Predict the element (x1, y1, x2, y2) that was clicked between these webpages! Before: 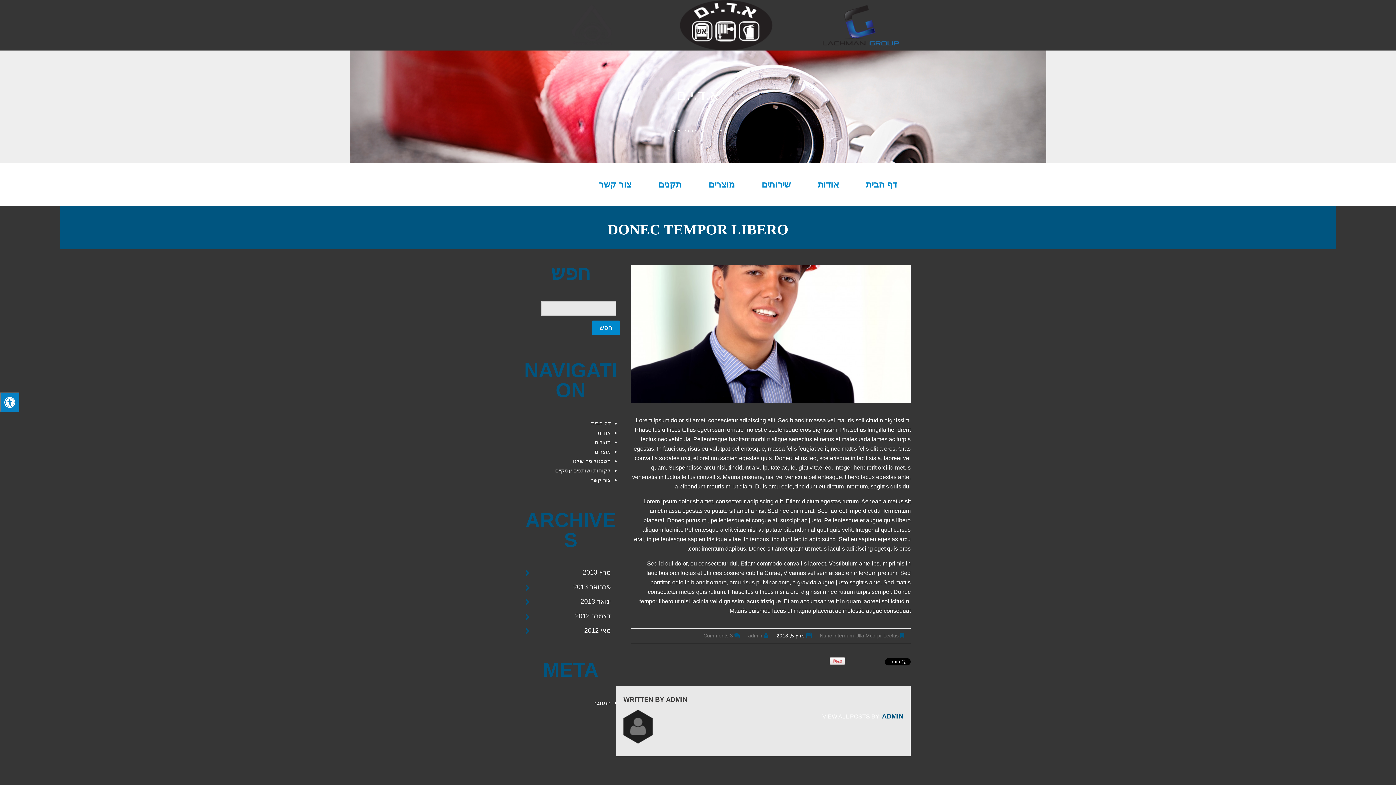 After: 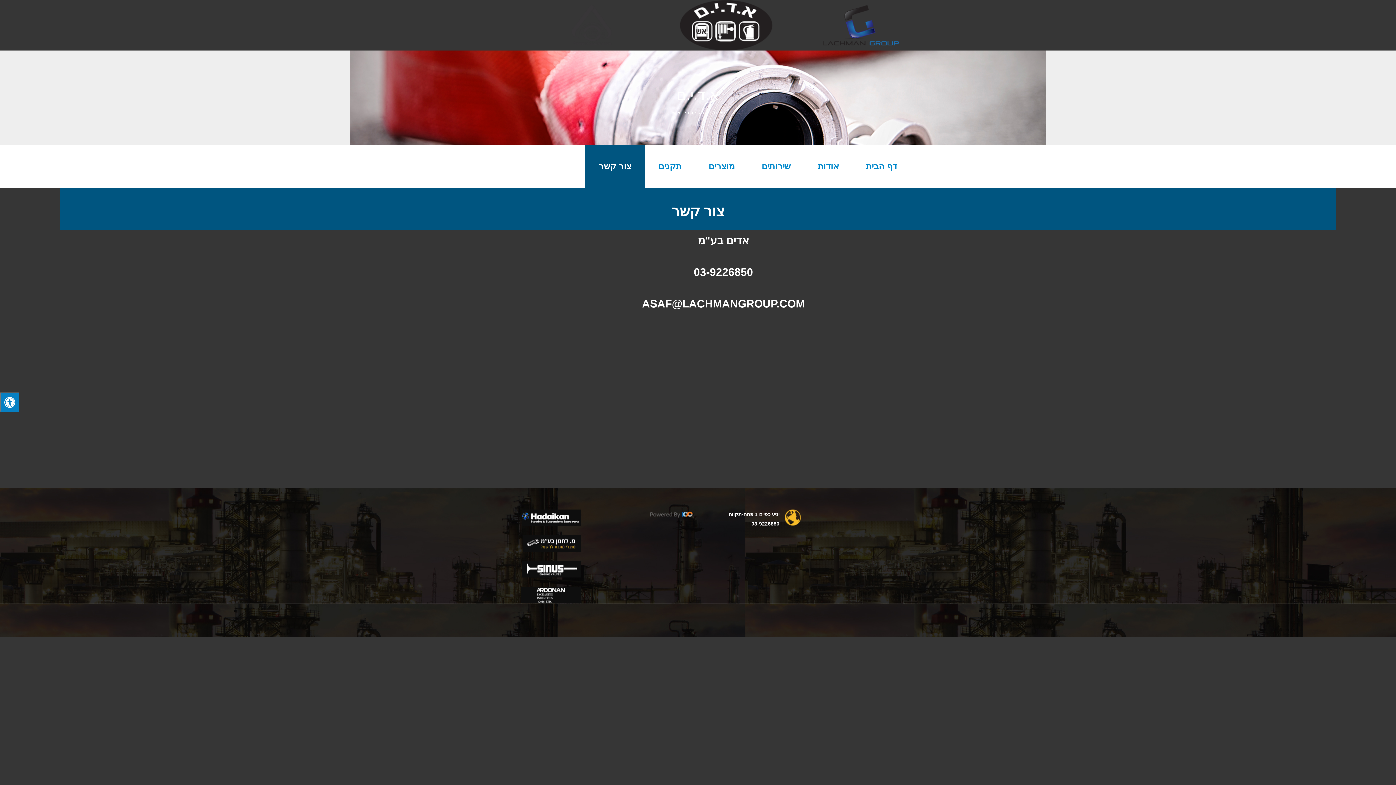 Action: label: צור קשר bbox: (585, 163, 645, 206)